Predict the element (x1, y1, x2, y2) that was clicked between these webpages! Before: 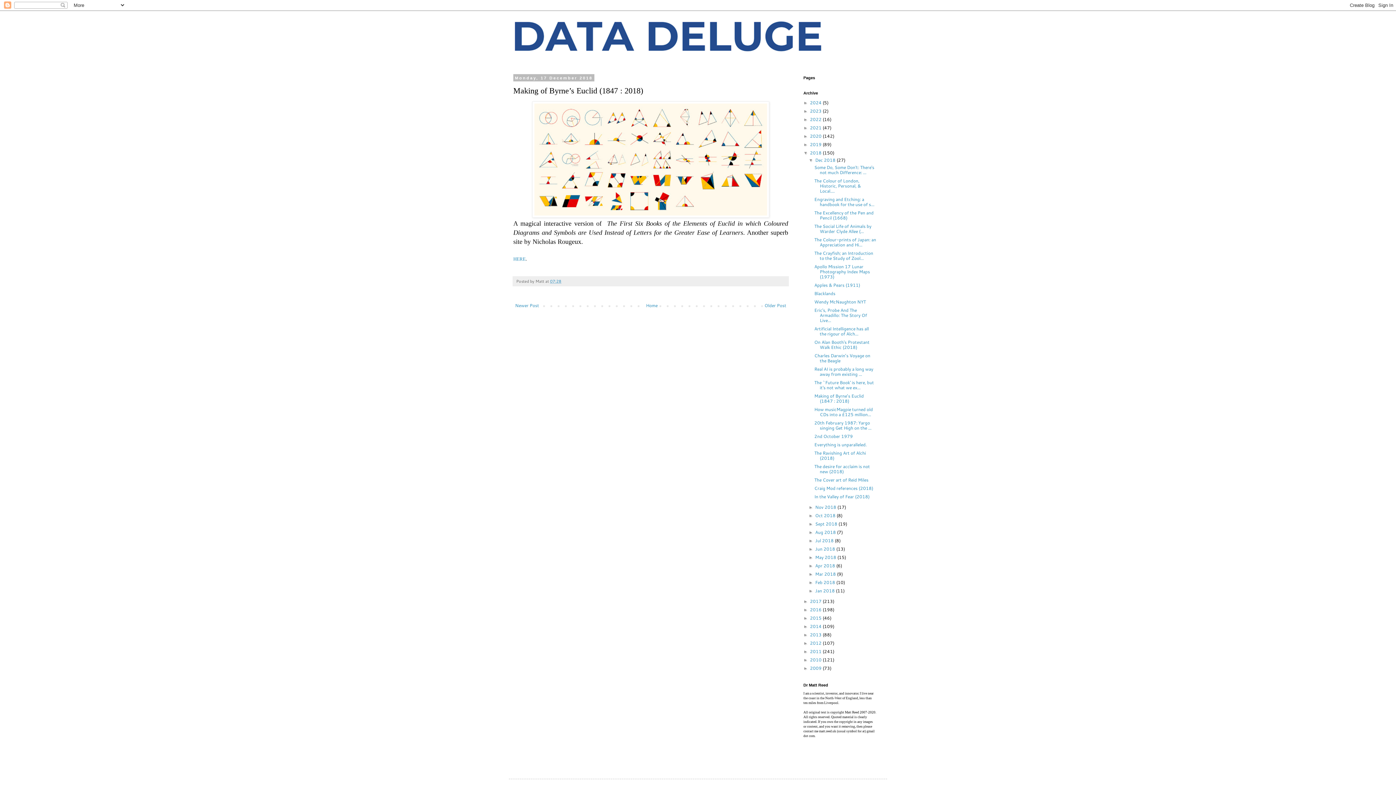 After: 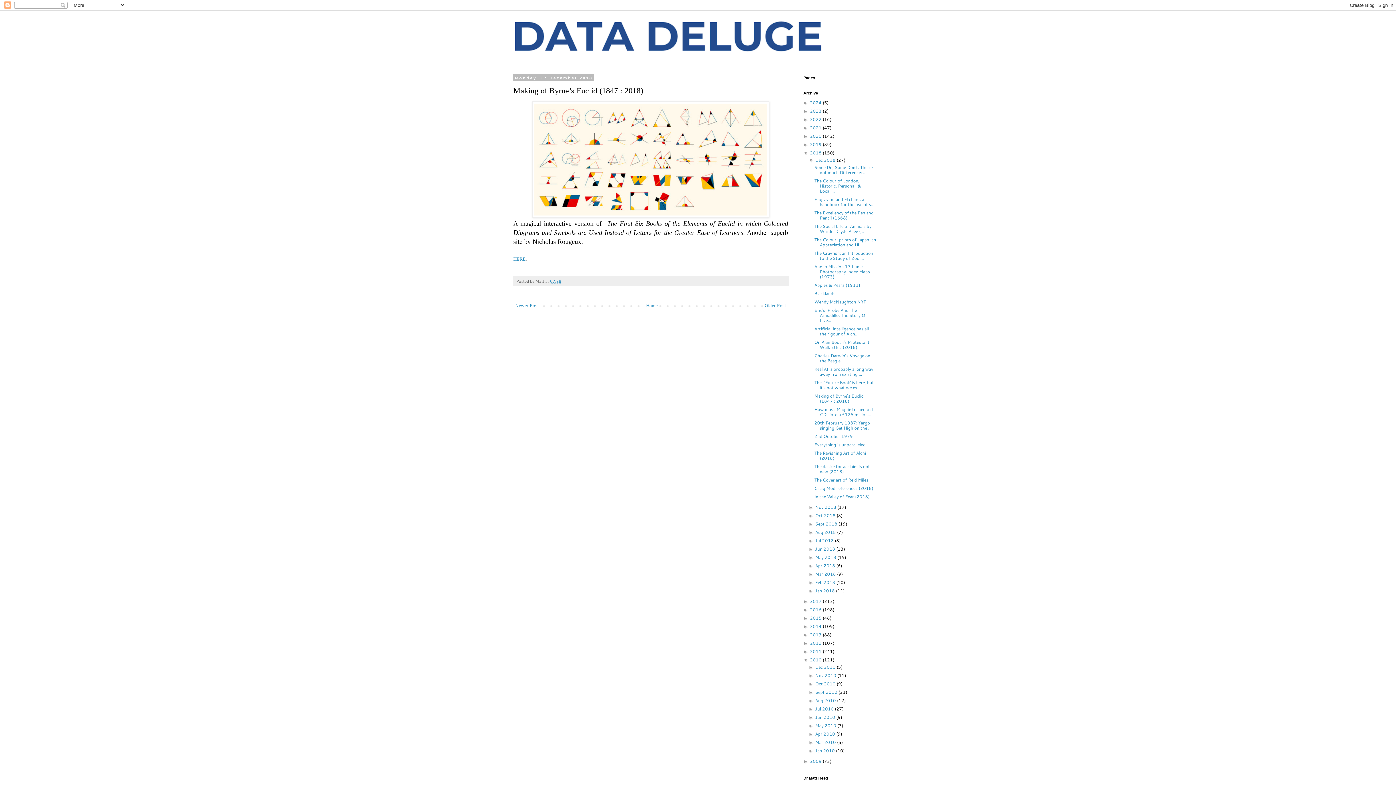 Action: label: ►   bbox: (803, 657, 810, 662)